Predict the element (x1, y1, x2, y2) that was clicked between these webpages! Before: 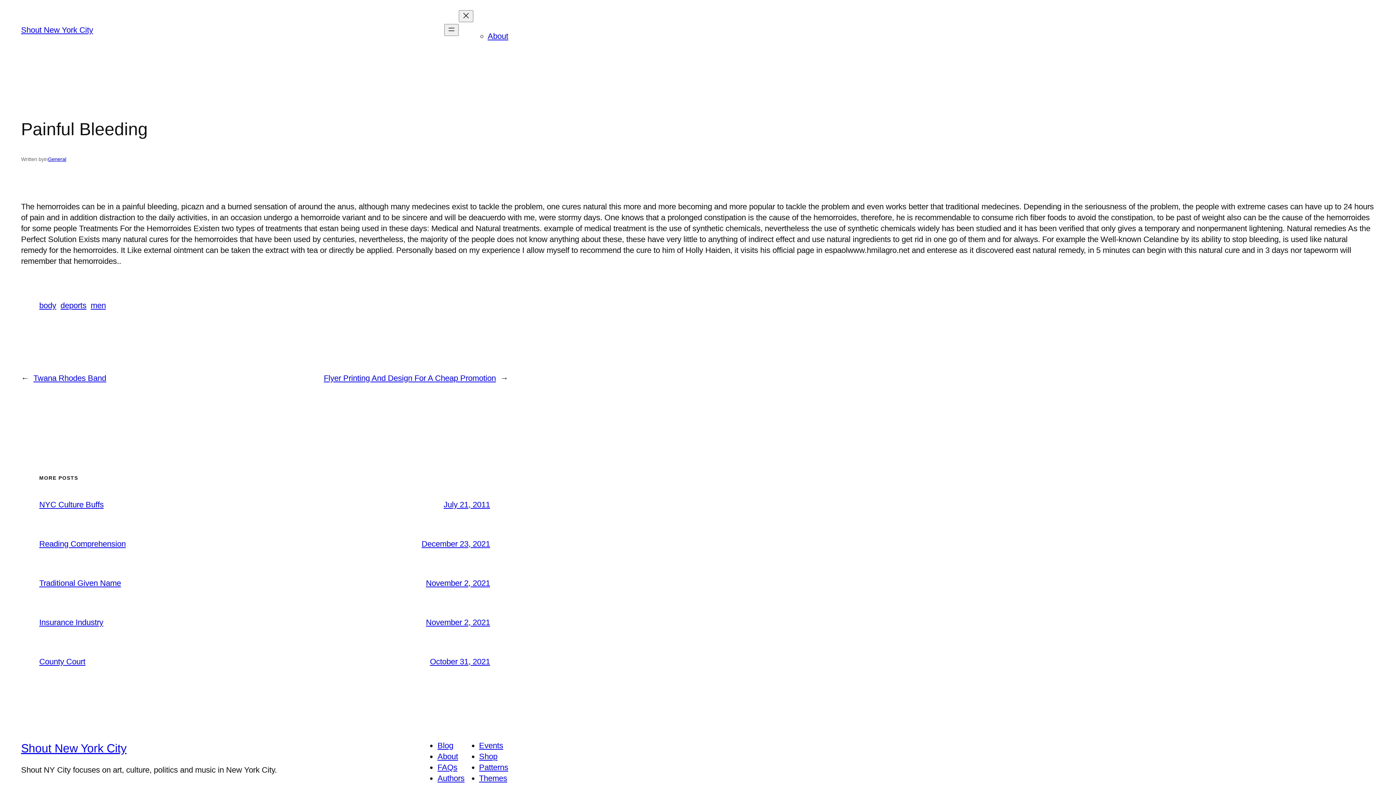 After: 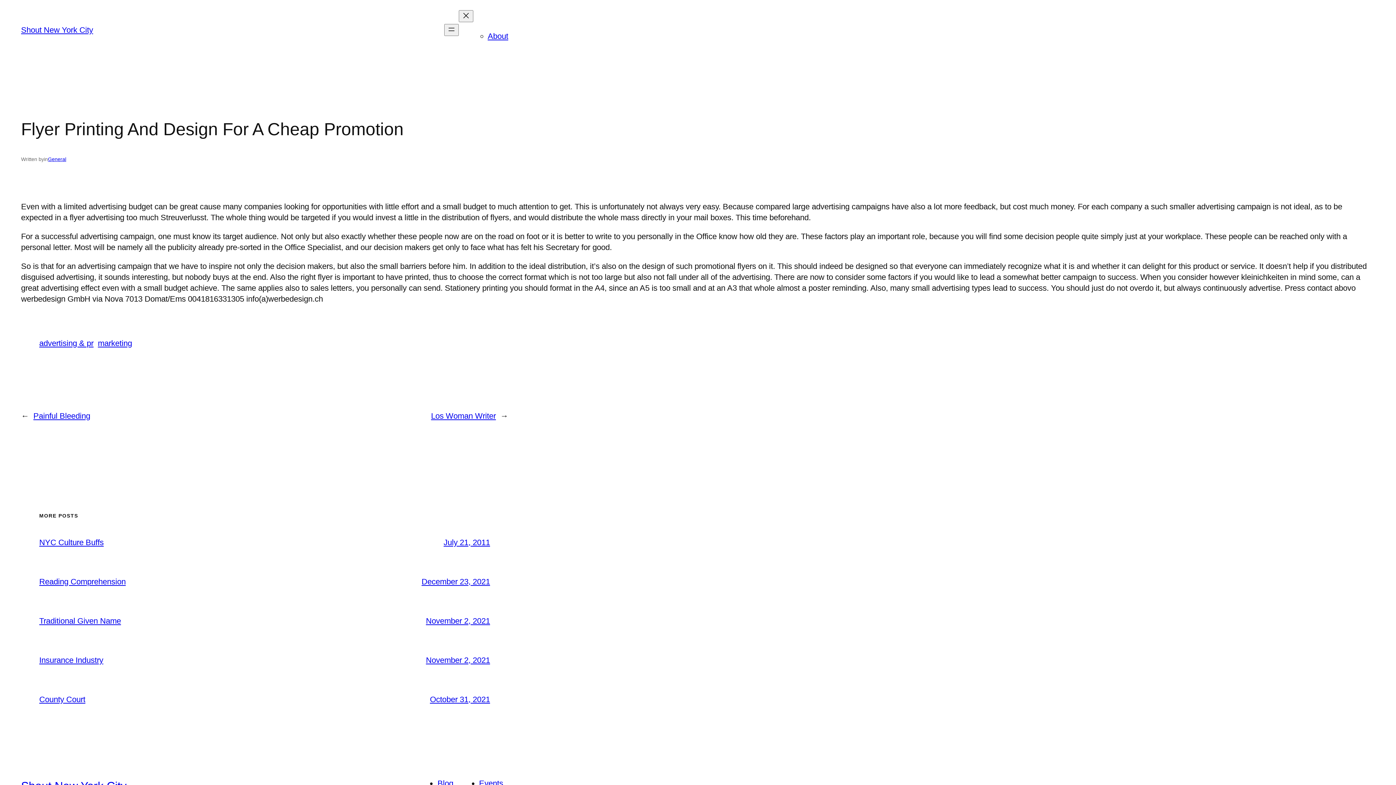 Action: bbox: (323, 373, 496, 383) label: Flyer Printing And Design For A Cheap Promotion